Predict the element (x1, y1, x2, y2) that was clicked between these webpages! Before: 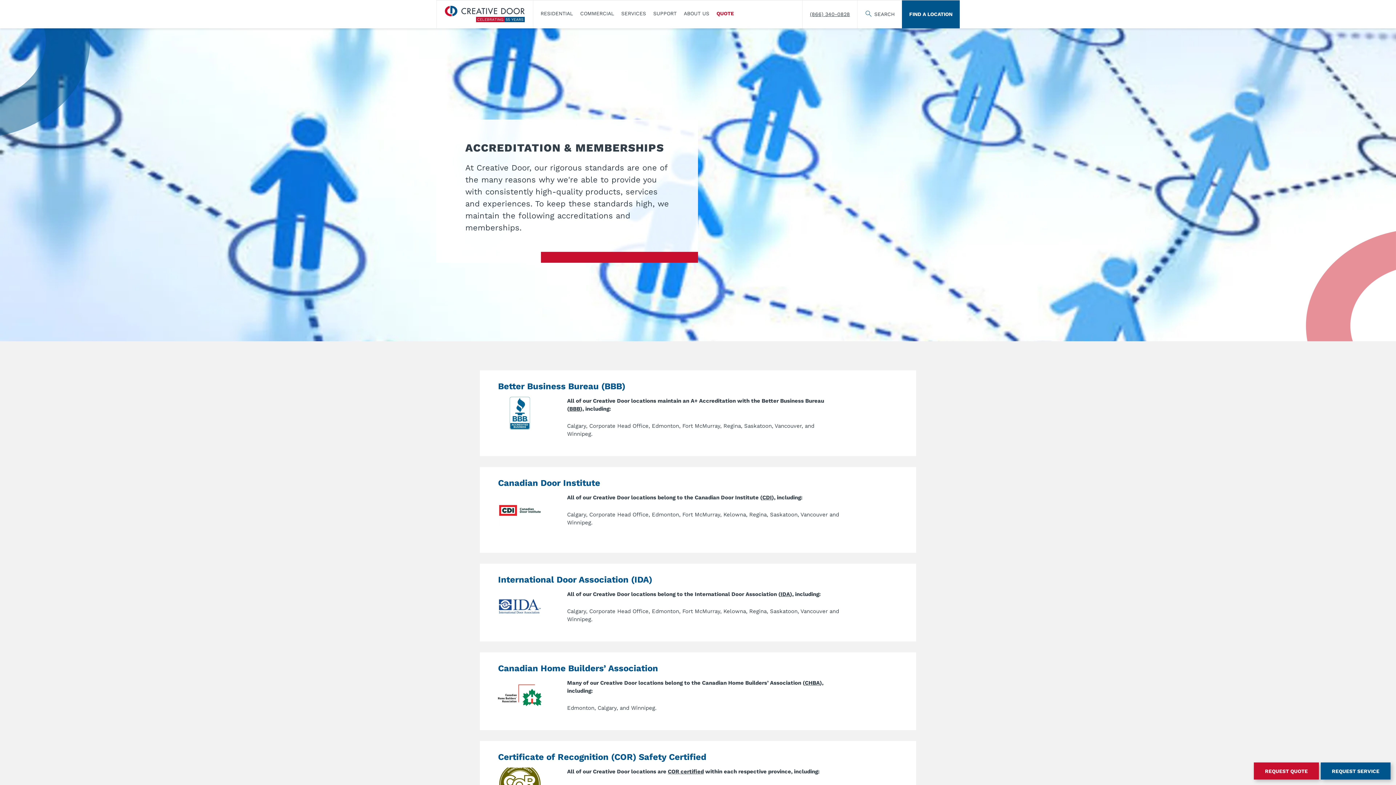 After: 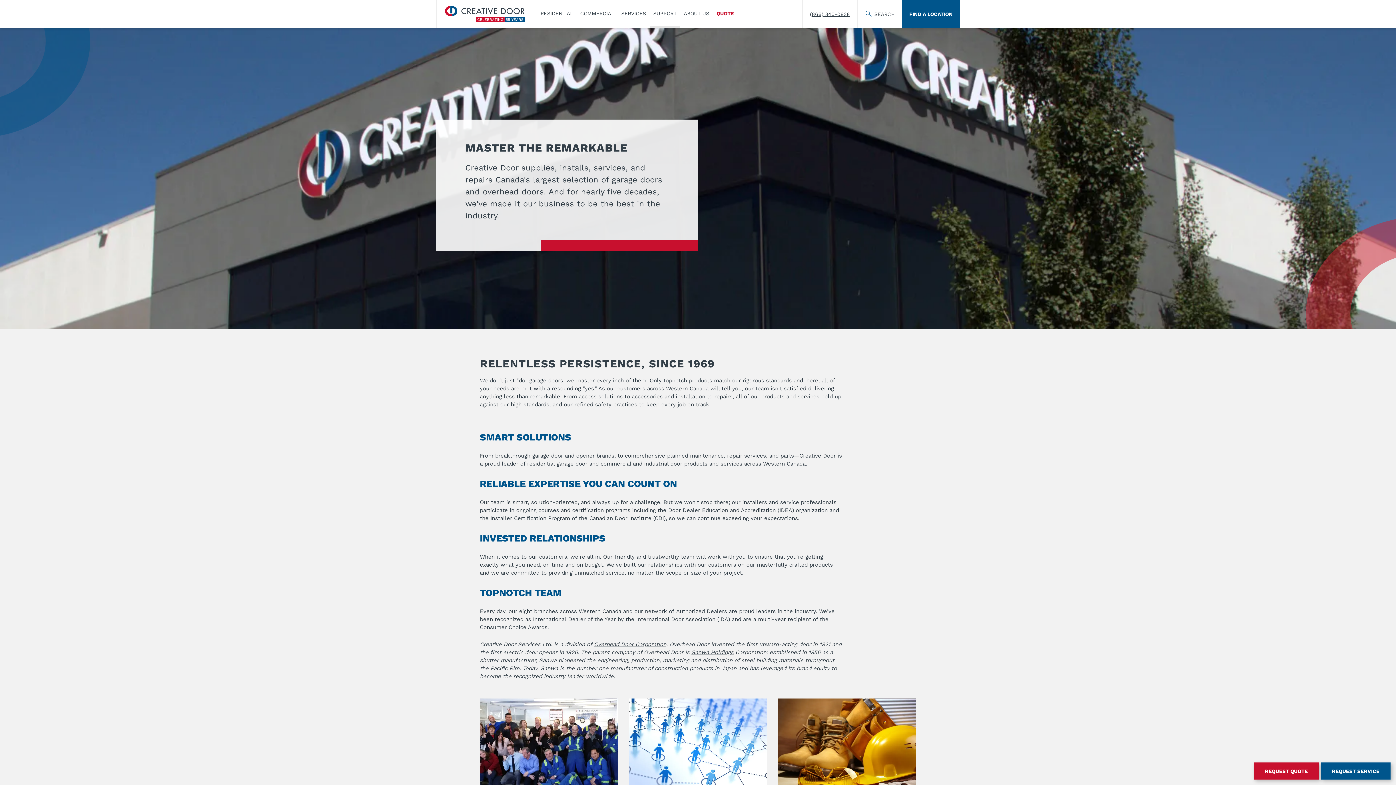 Action: bbox: (680, 0, 713, 28) label: ABOUT US